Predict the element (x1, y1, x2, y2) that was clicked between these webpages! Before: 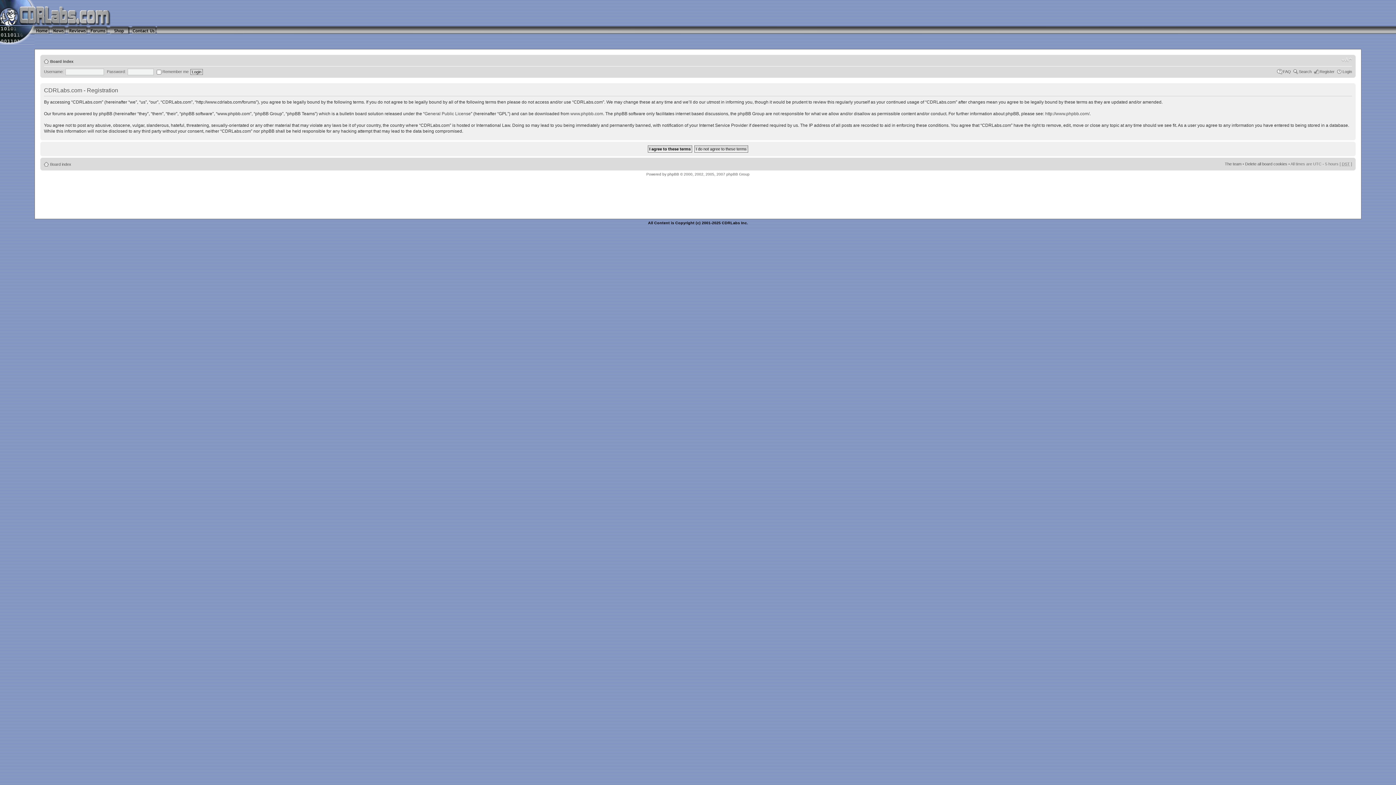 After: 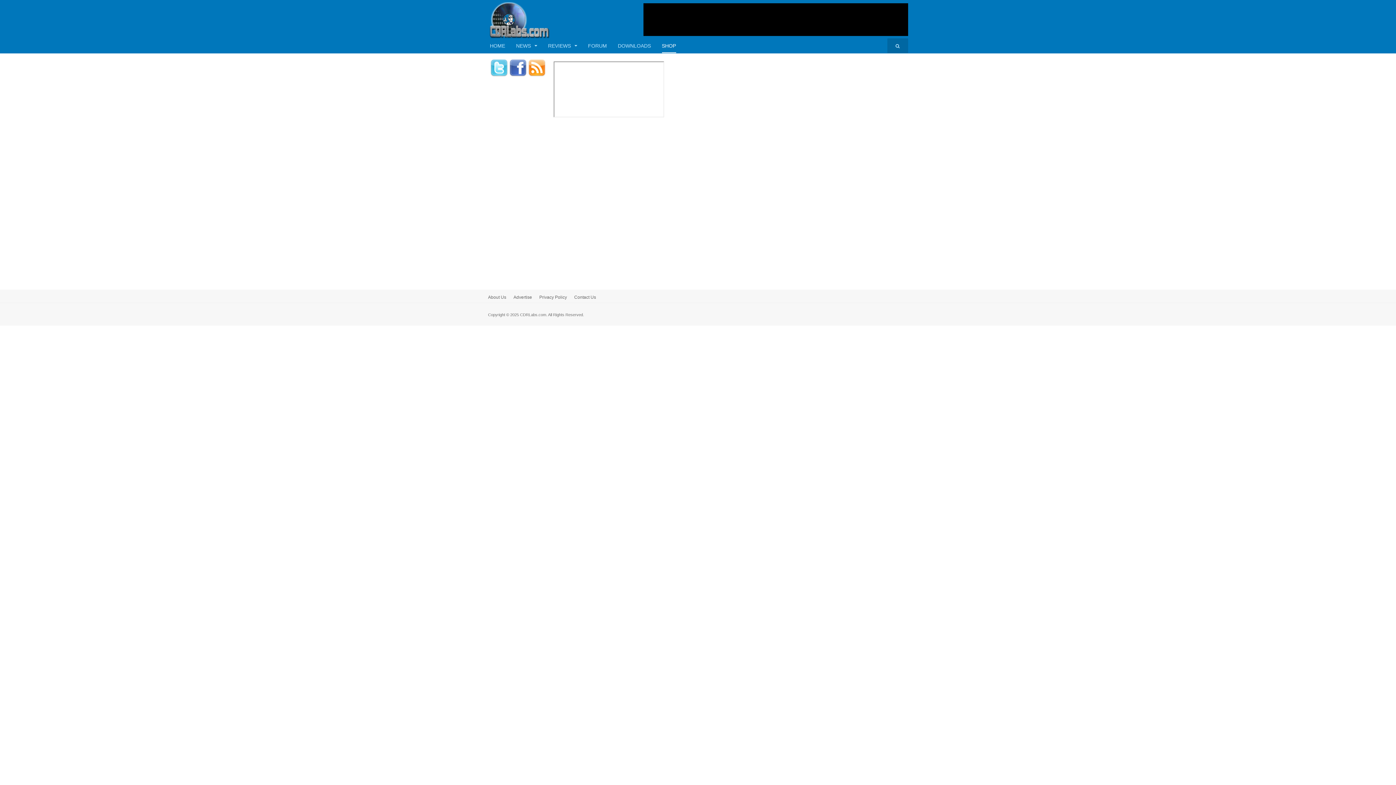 Action: bbox: (108, 30, 130, 34)